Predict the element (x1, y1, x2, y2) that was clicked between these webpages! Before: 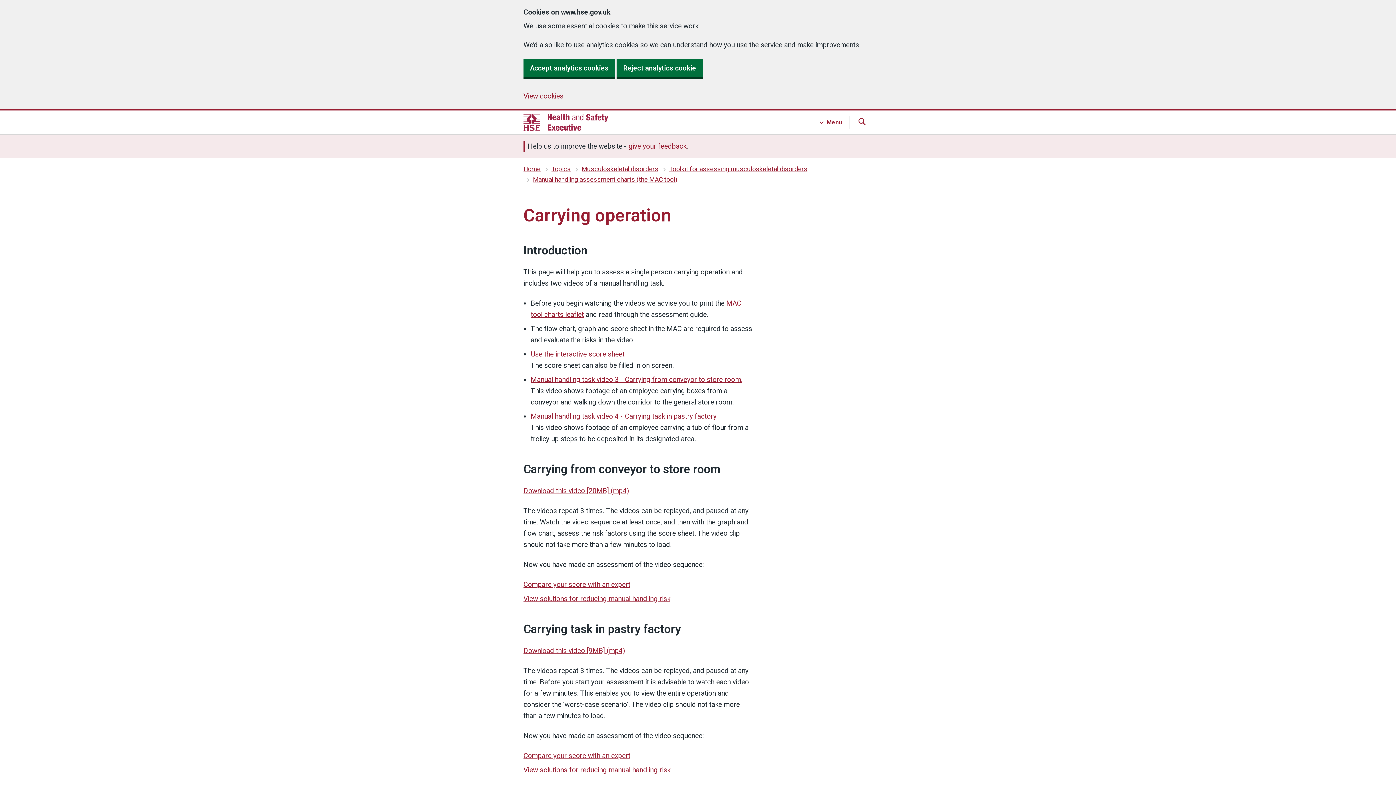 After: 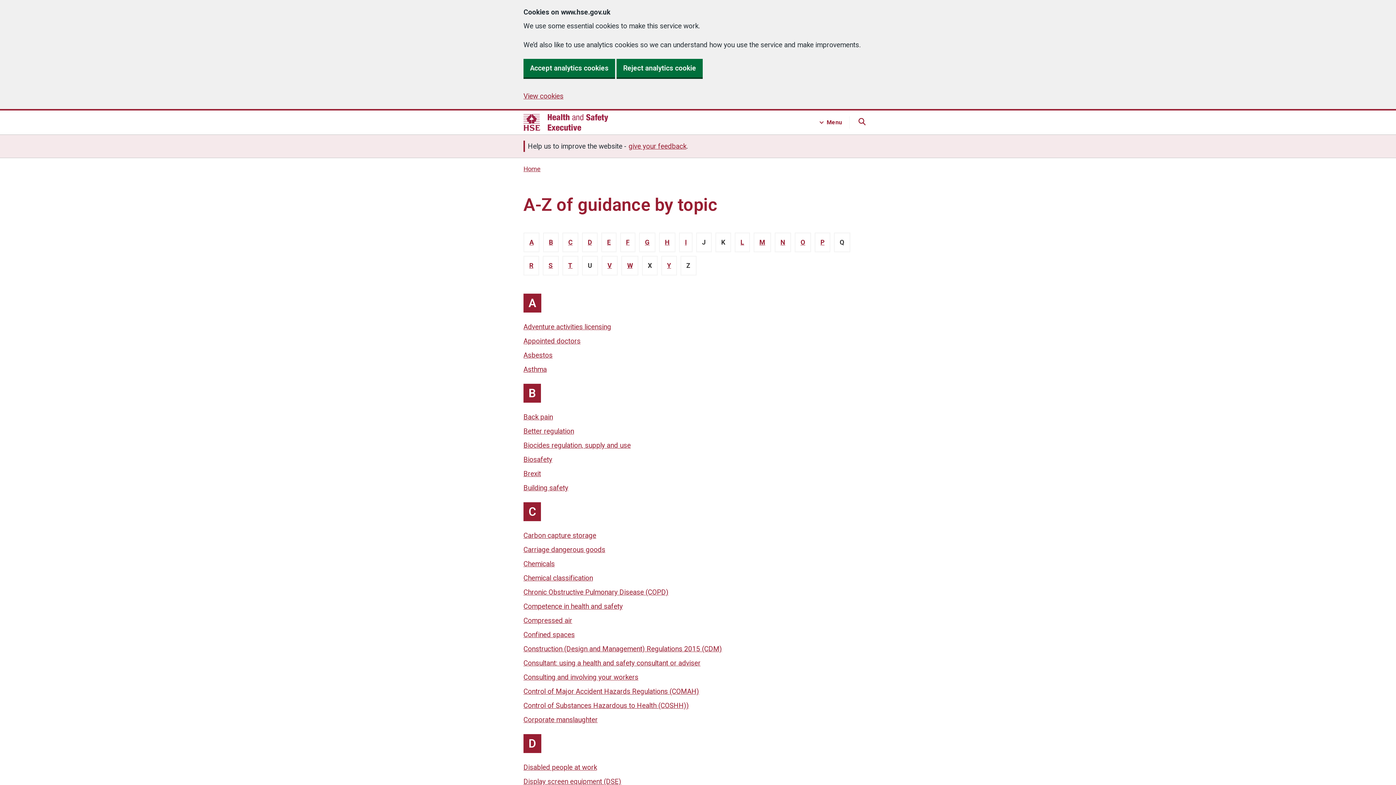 Action: bbox: (551, 165, 570, 172) label: Topics